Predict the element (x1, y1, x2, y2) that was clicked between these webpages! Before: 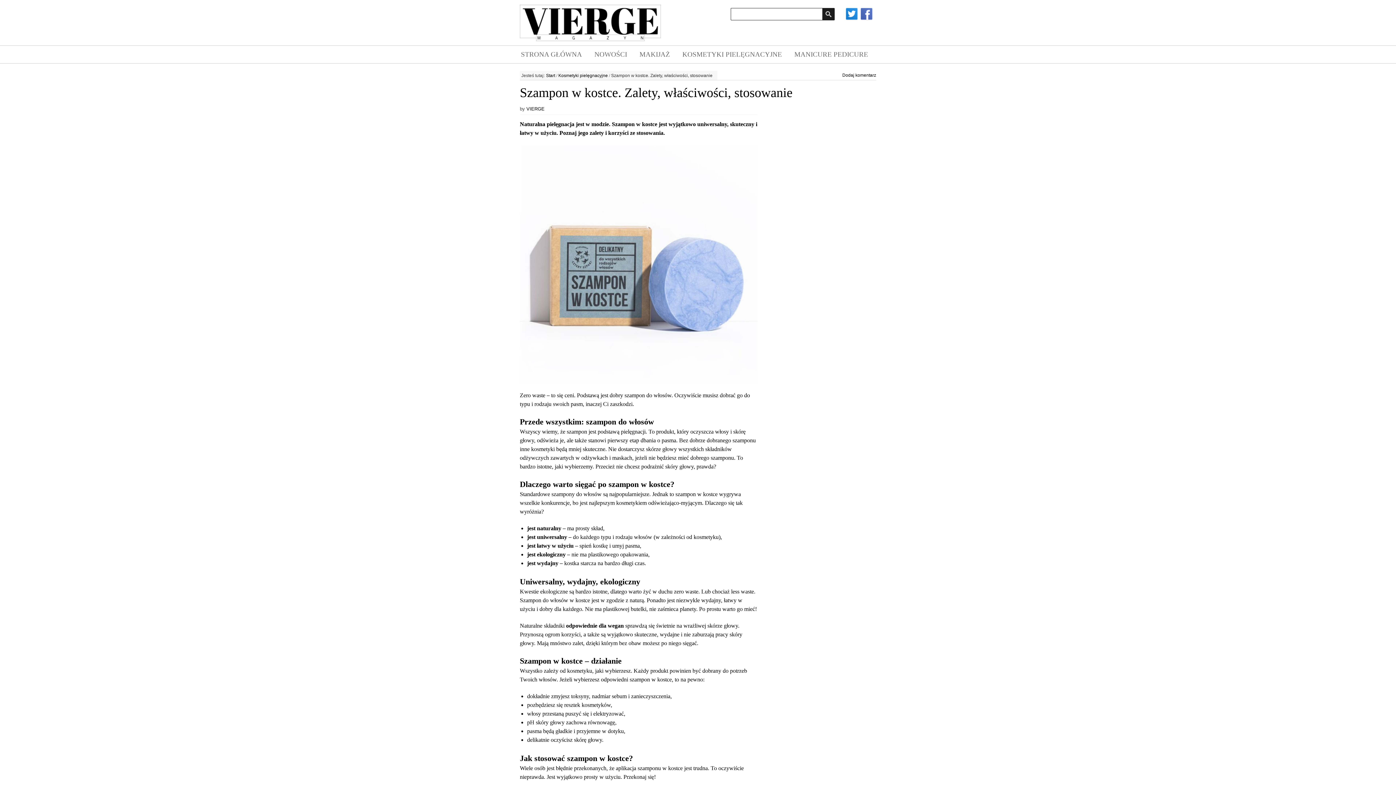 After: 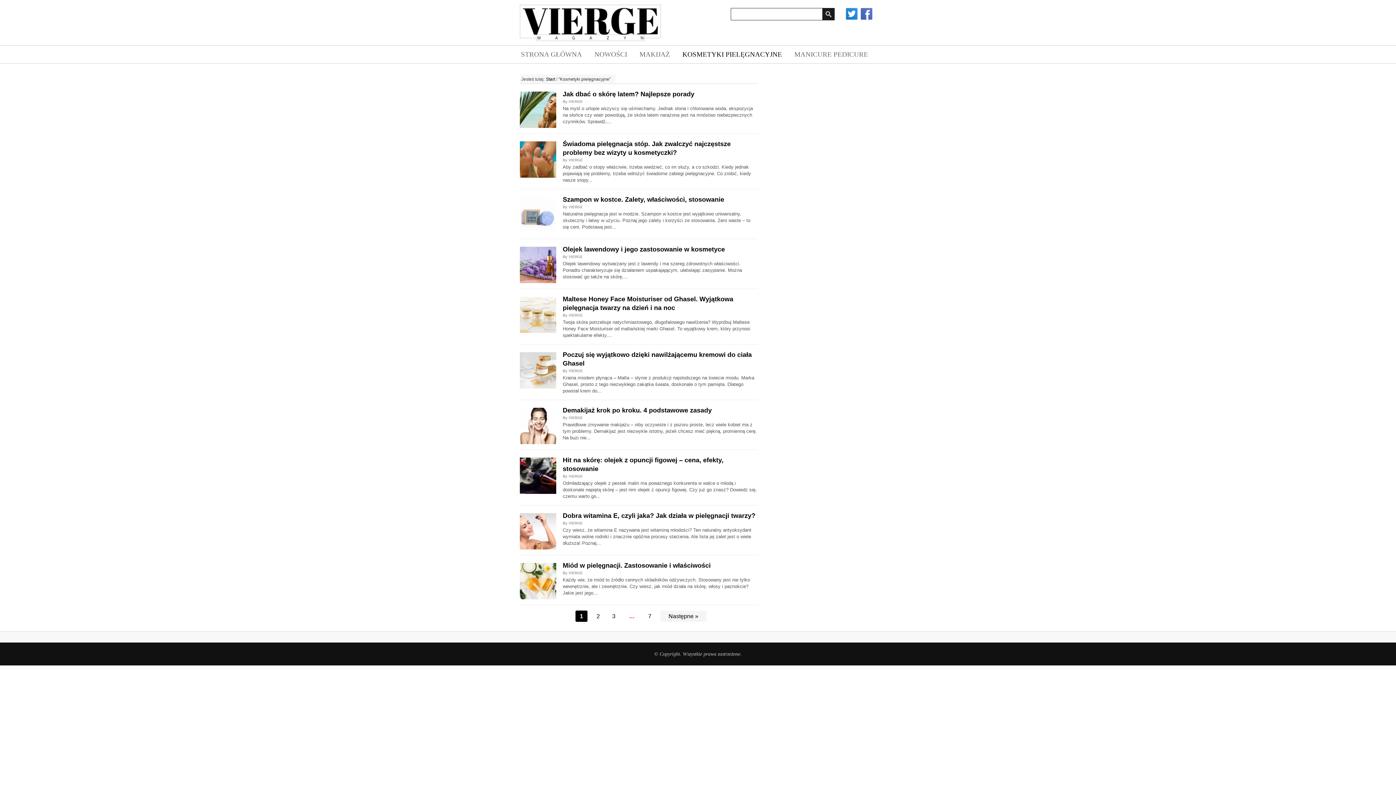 Action: bbox: (558, 73, 608, 78) label: Kosmetyki pielęgnacyjne